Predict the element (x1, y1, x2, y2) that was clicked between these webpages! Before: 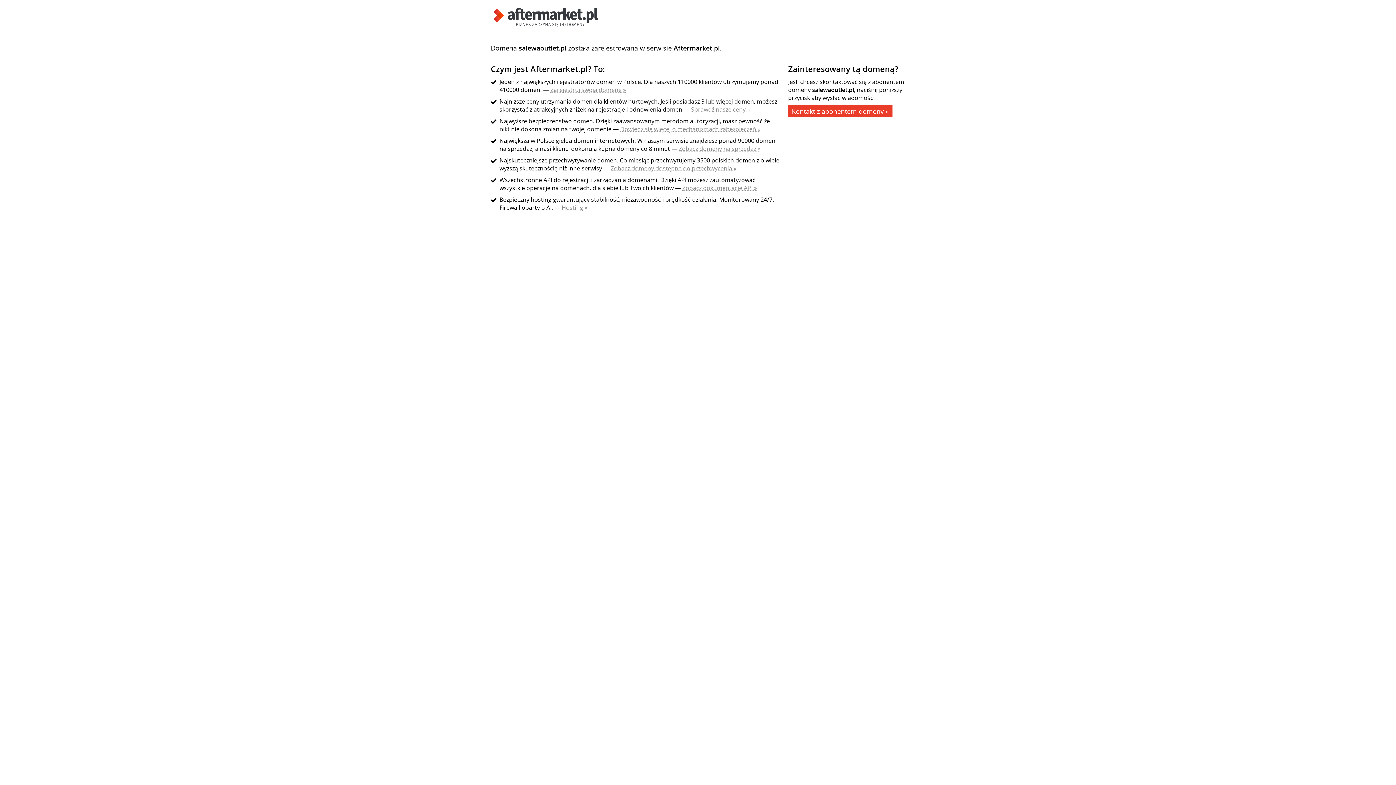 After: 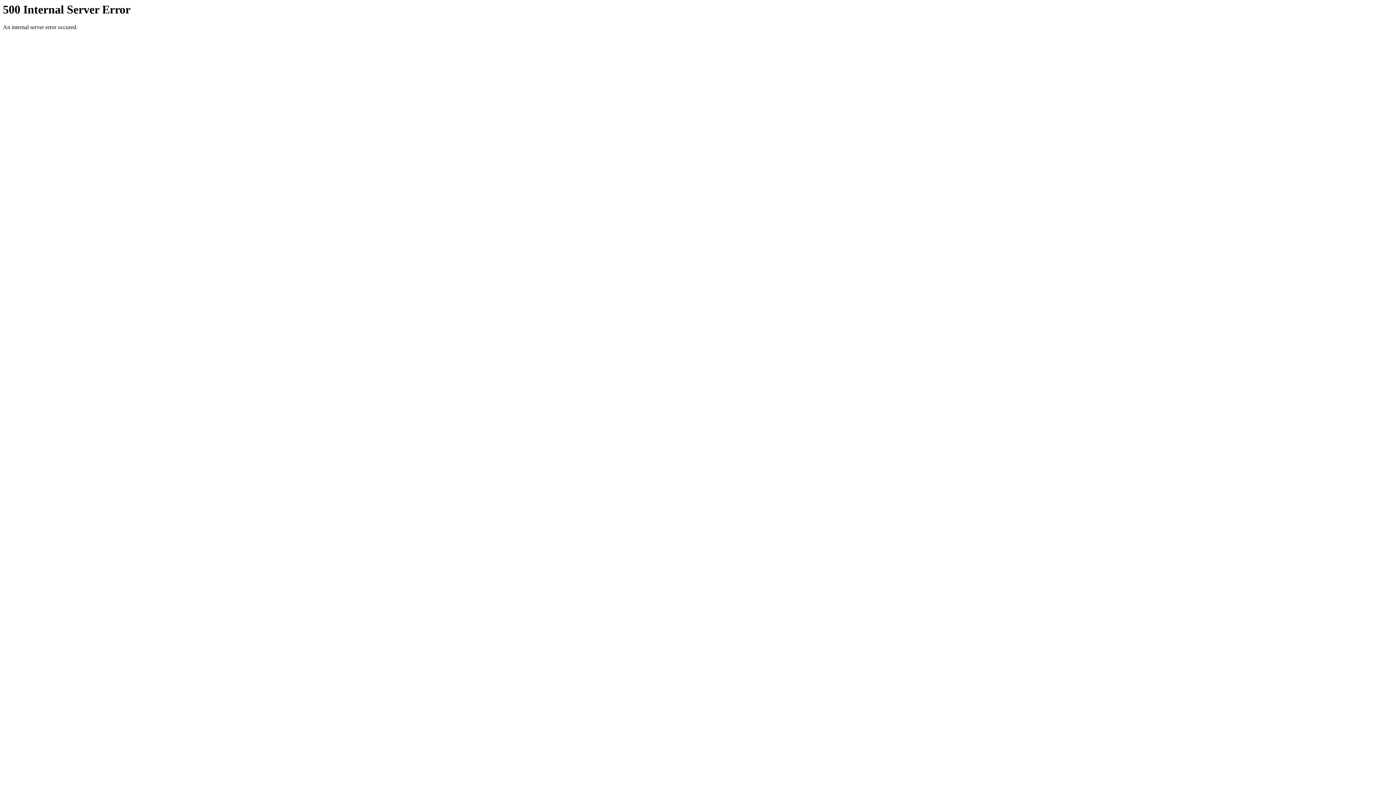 Action: label: Hosting » bbox: (561, 203, 587, 211)